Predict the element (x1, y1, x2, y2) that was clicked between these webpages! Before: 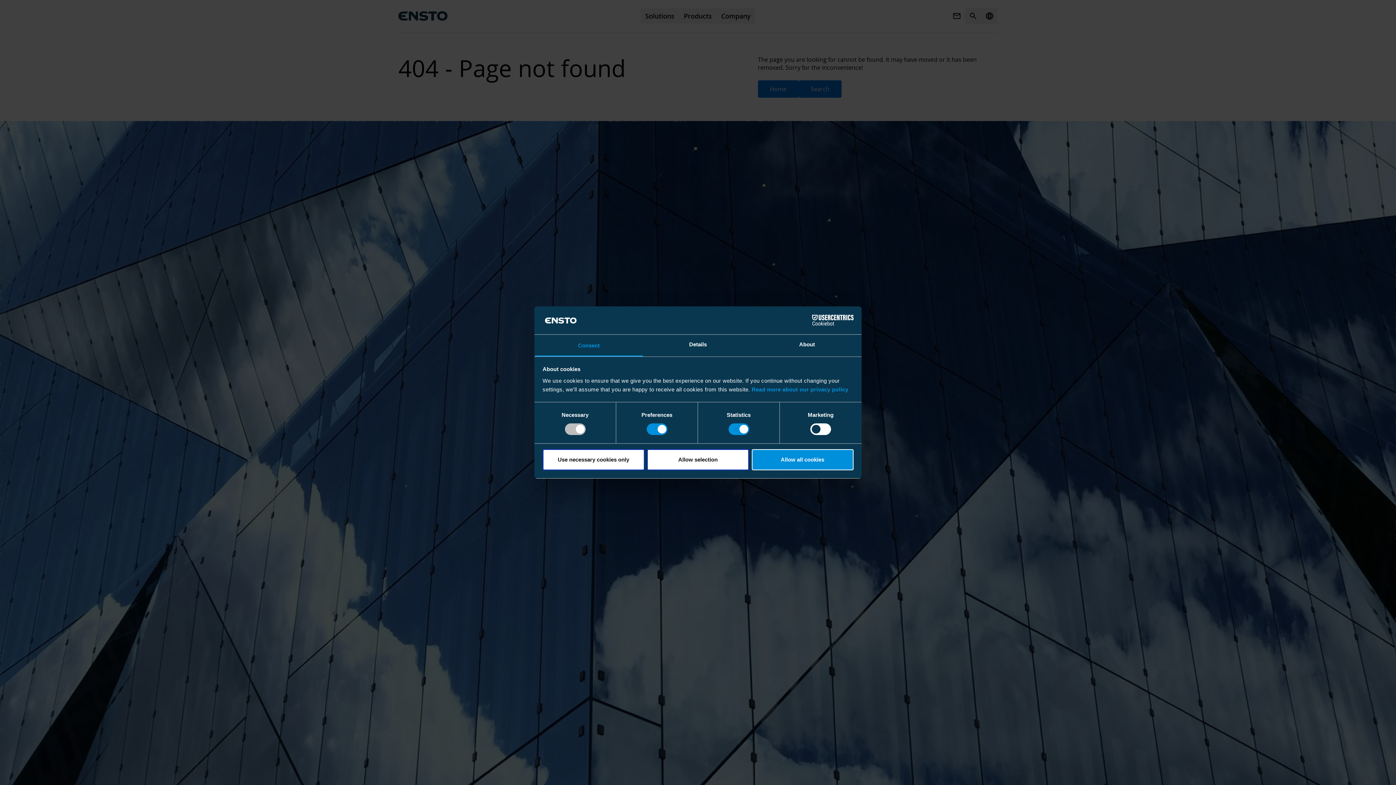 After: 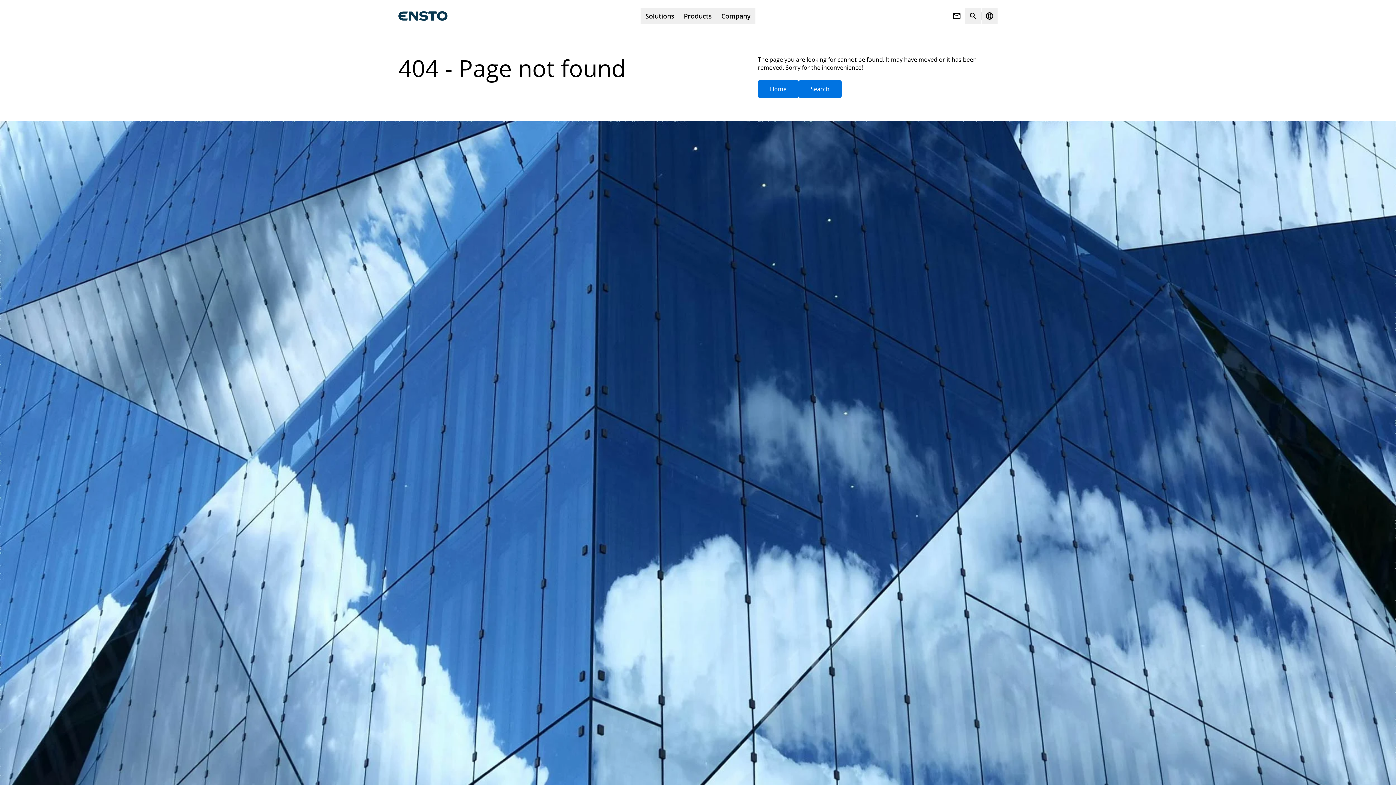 Action: bbox: (542, 449, 644, 470) label: Use necessary cookies only